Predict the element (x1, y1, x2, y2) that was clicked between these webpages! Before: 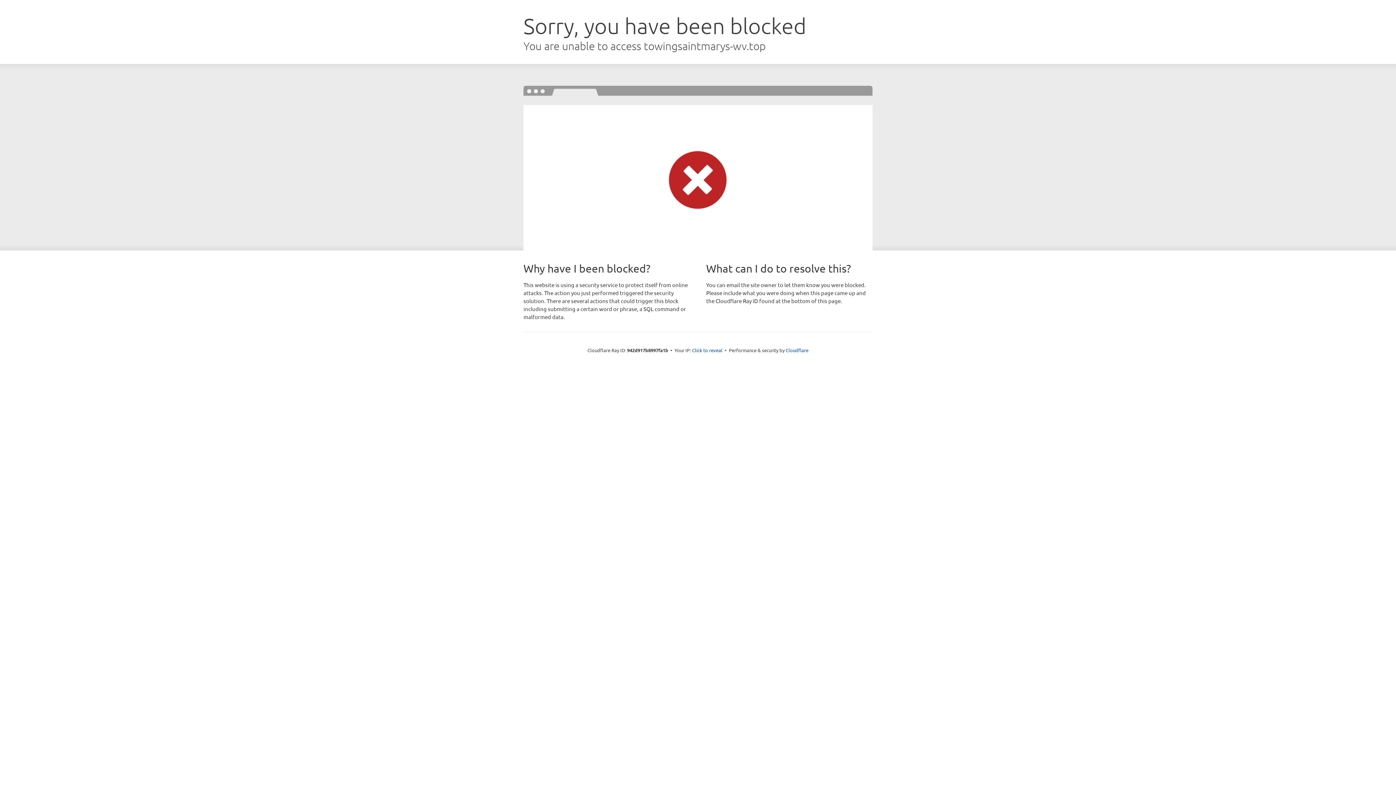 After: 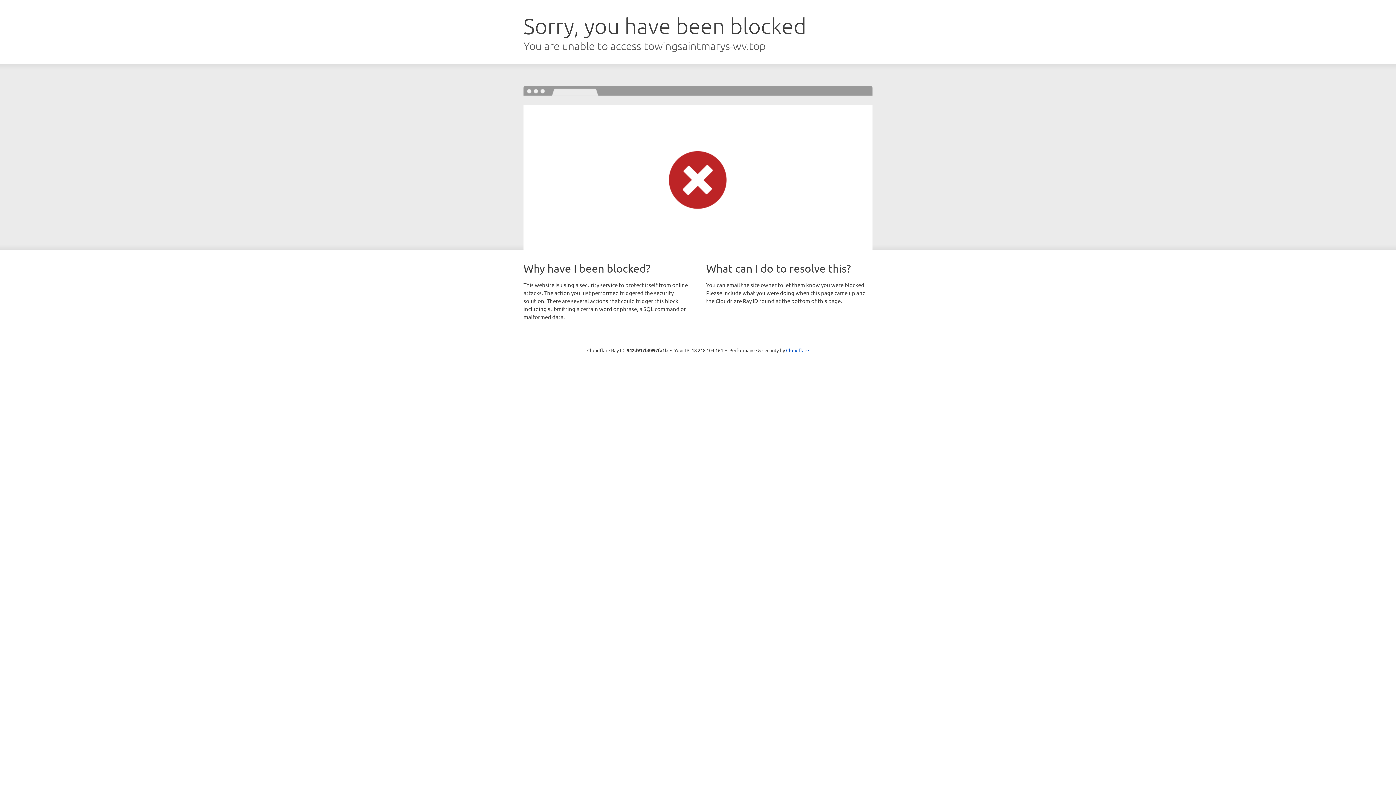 Action: bbox: (692, 346, 722, 353) label: Click to reveal